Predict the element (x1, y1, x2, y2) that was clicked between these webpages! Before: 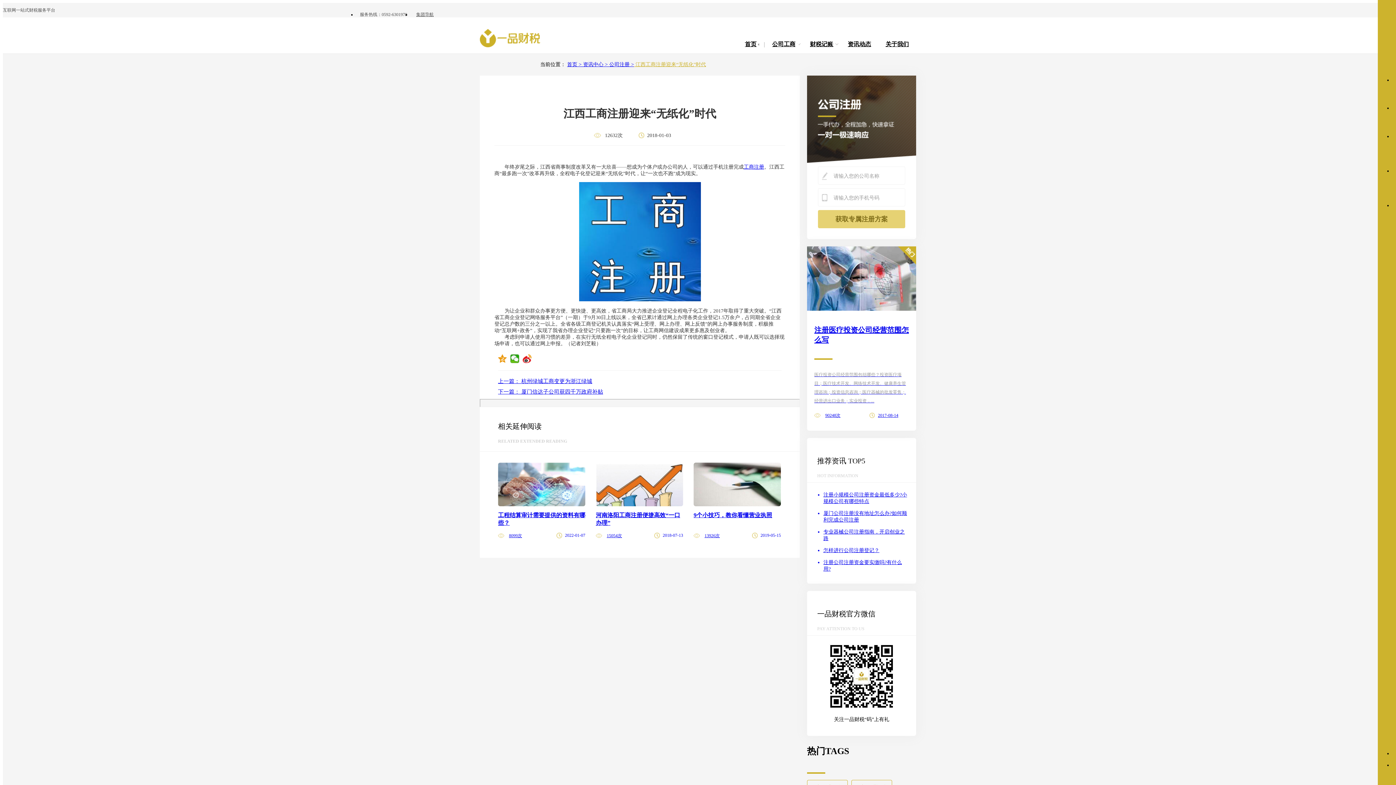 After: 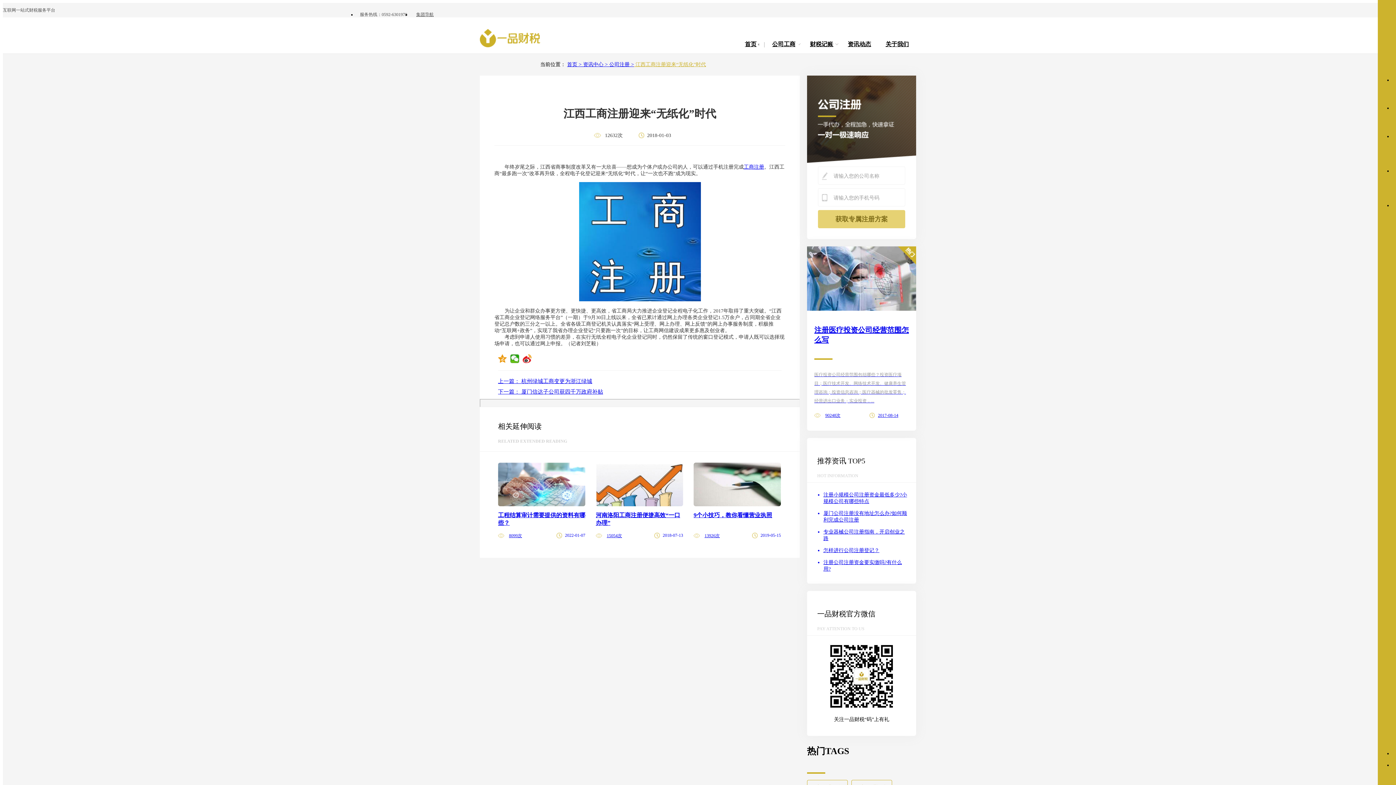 Action: bbox: (498, 462, 585, 543) label: 工程结算审计需要提供的资料有哪些？

8099次
2022-01-07